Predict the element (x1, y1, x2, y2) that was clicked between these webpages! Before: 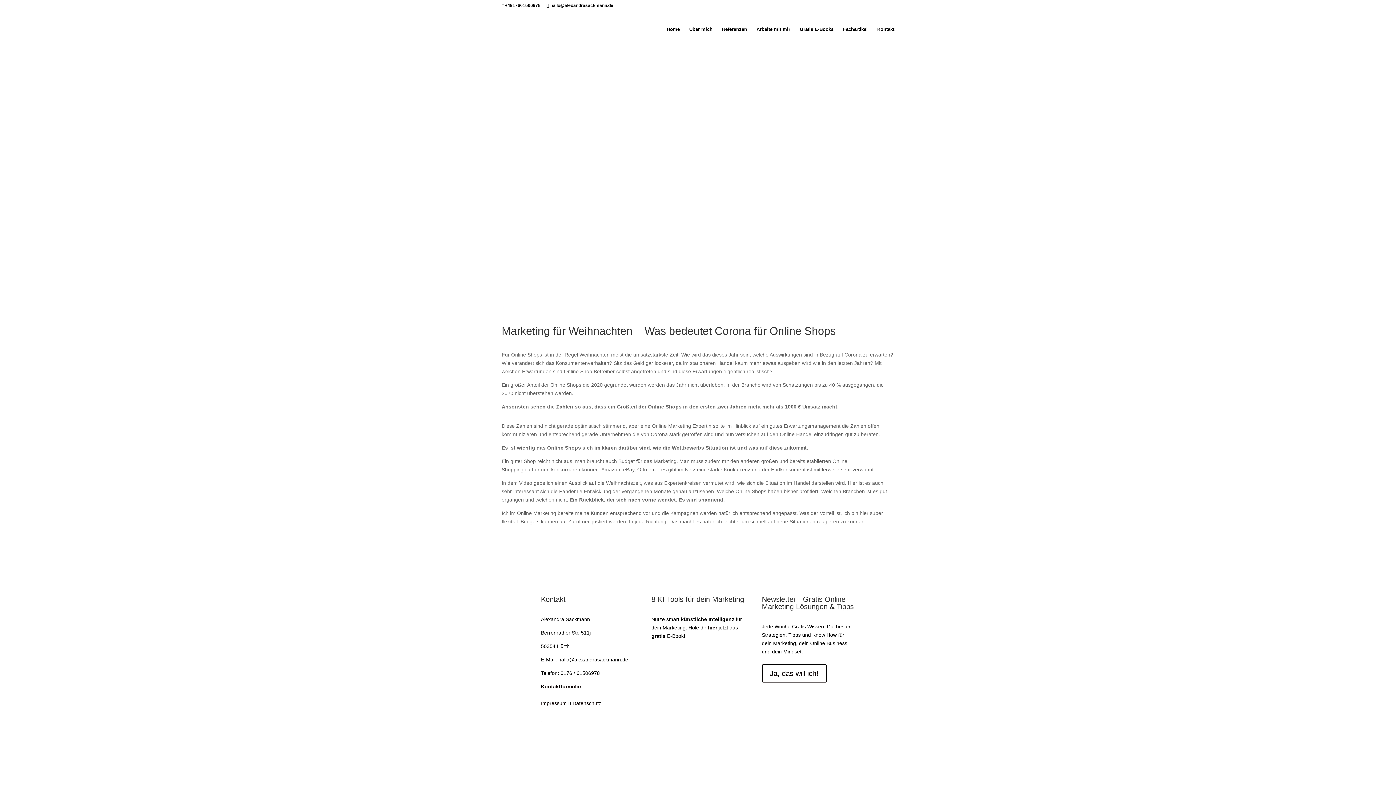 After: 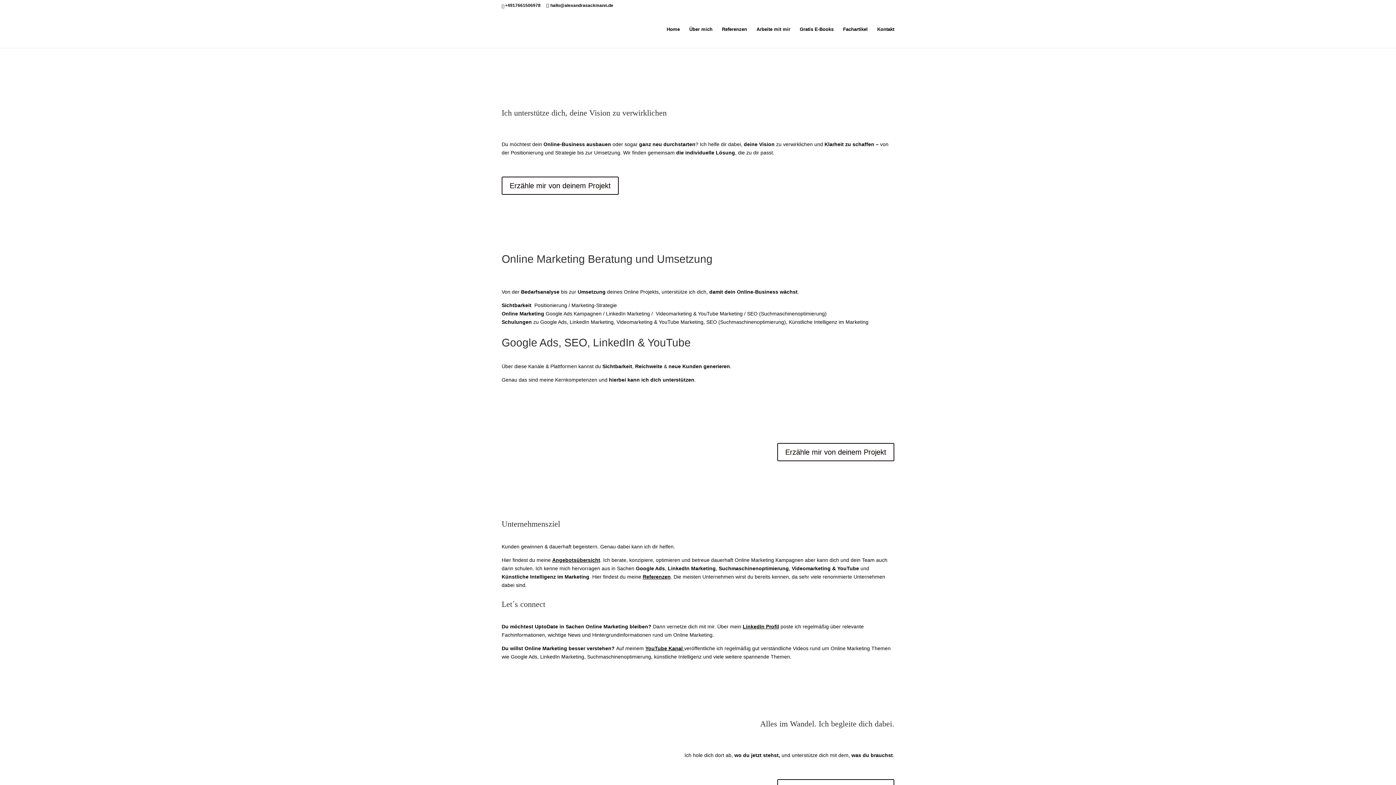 Action: bbox: (501, 55, 894, 61)